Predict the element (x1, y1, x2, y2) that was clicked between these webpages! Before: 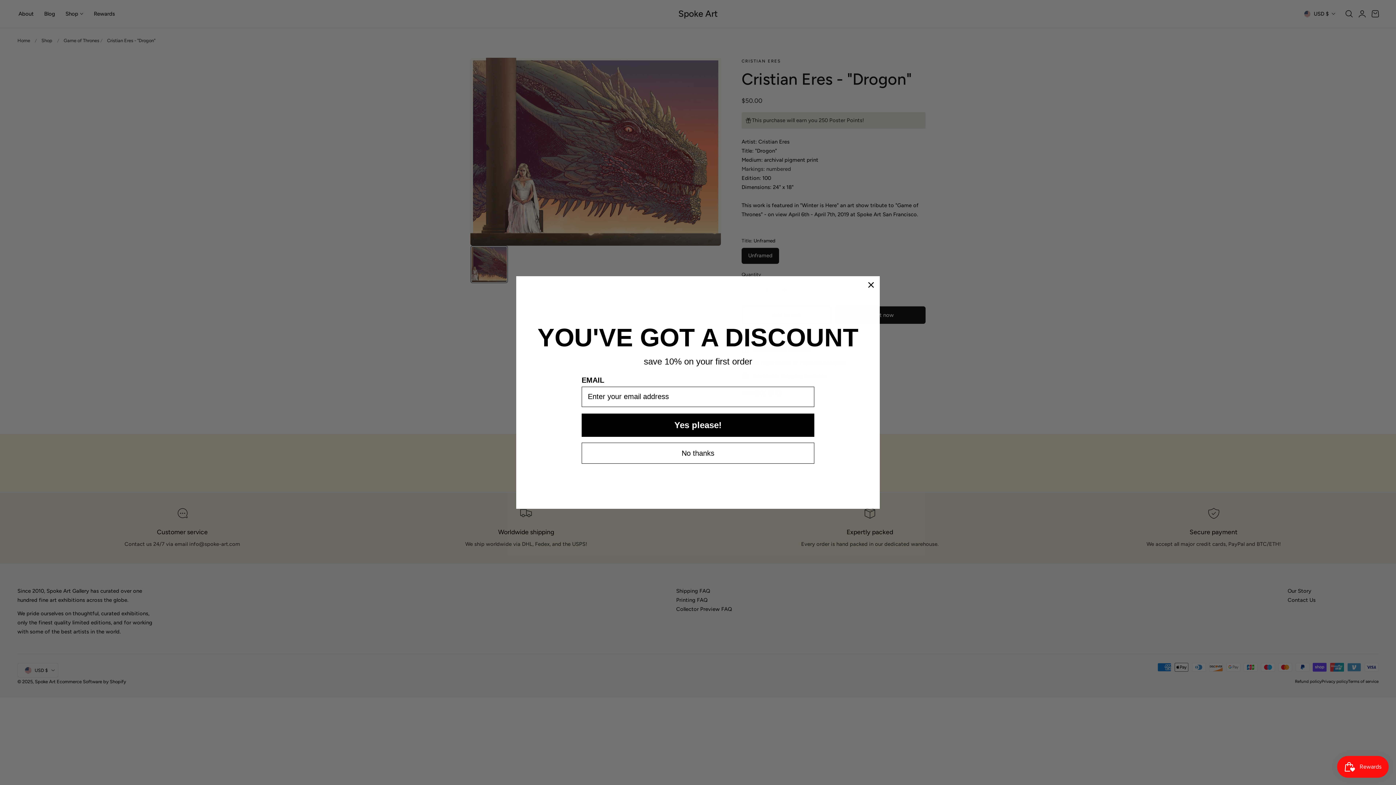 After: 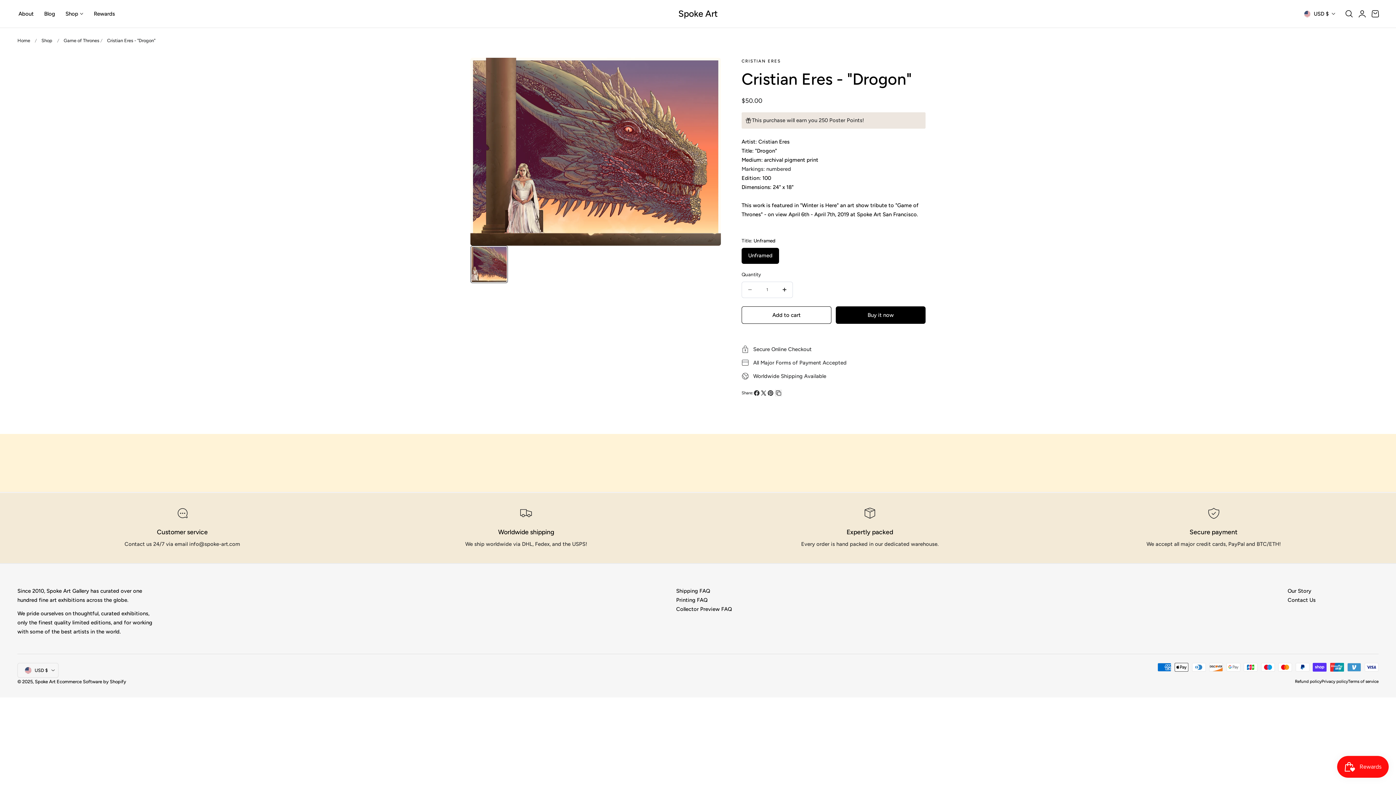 Action: bbox: (865, 279, 877, 291) label: Close dialog